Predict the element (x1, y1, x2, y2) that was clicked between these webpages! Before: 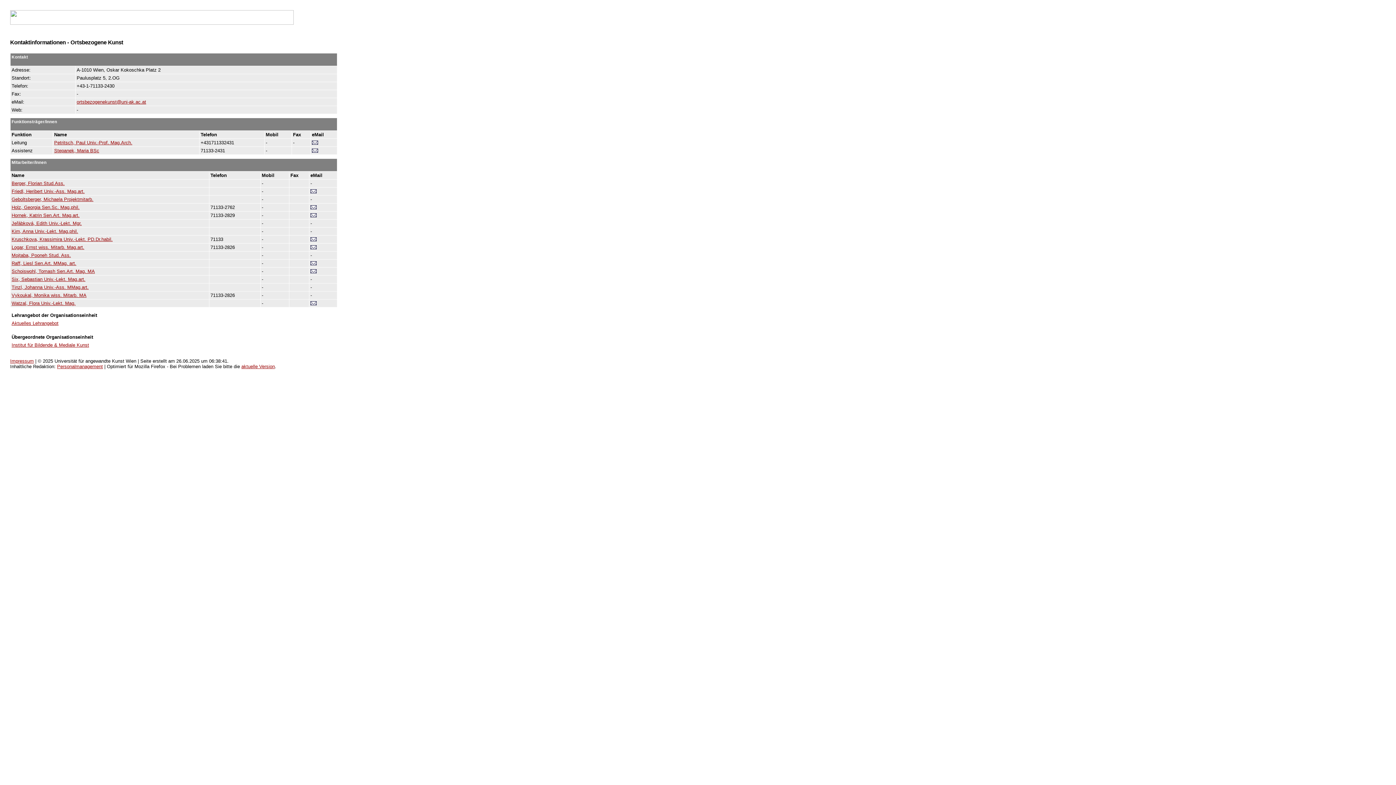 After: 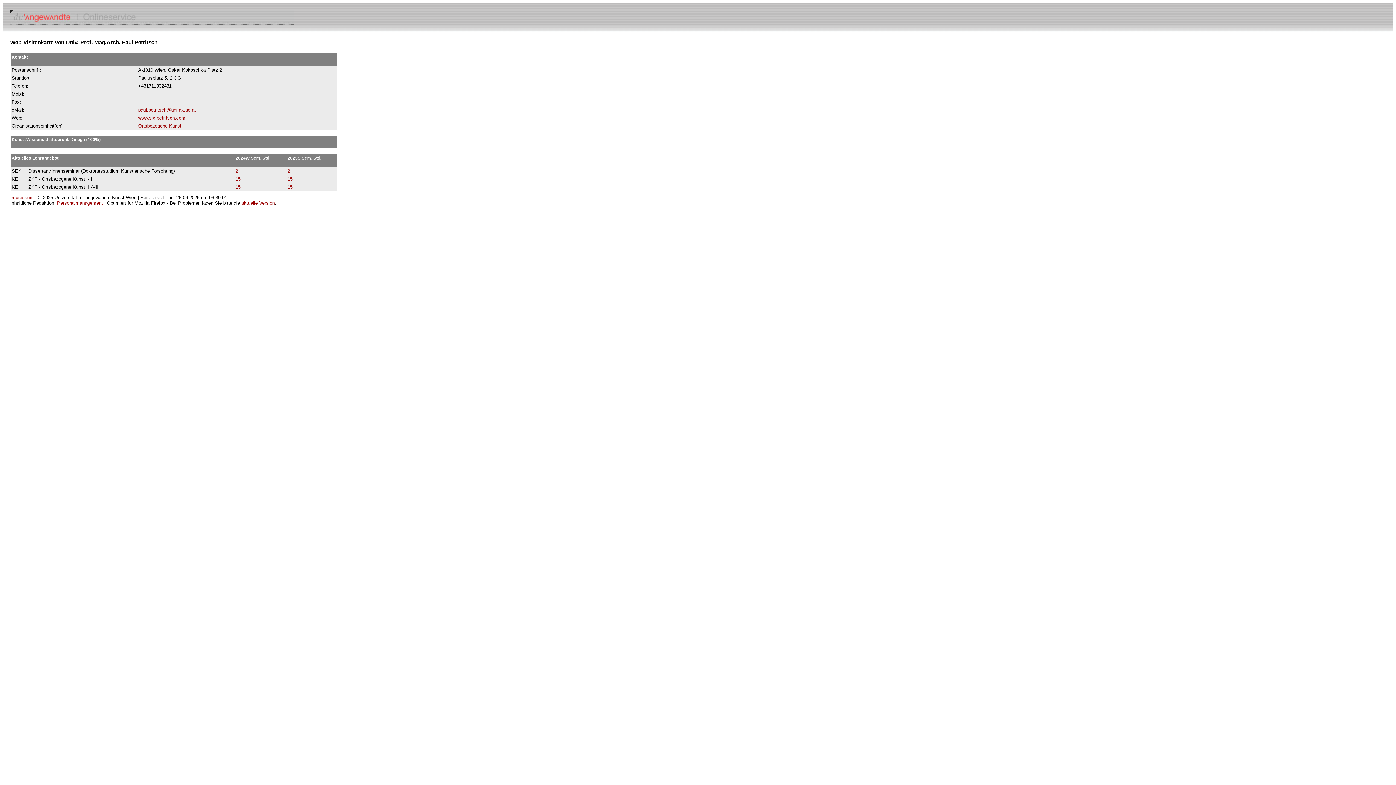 Action: bbox: (54, 140, 132, 145) label: Petritsch, Paul Univ.-Prof. Mag.Arch.